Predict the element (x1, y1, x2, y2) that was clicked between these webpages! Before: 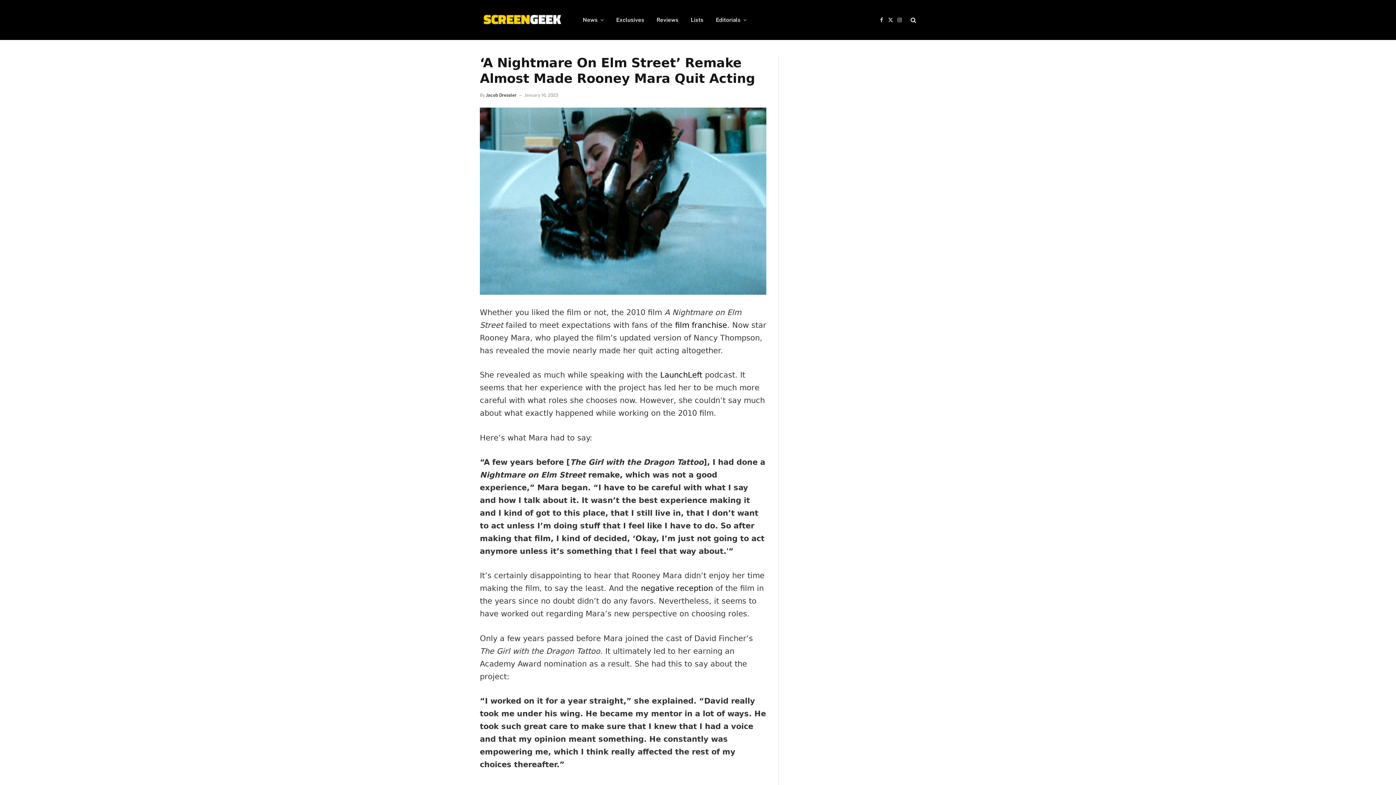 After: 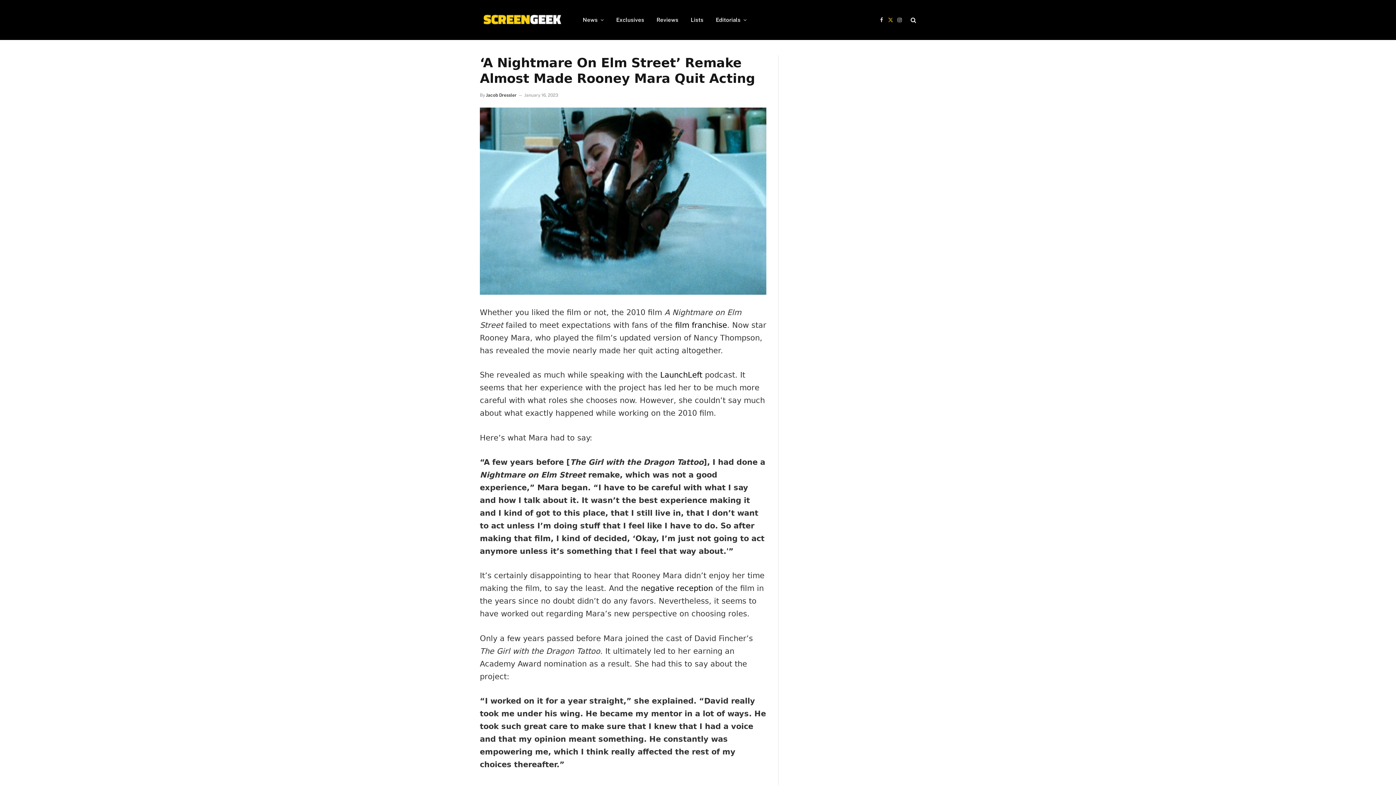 Action: label: X (Twitter) bbox: (886, 11, 894, 28)